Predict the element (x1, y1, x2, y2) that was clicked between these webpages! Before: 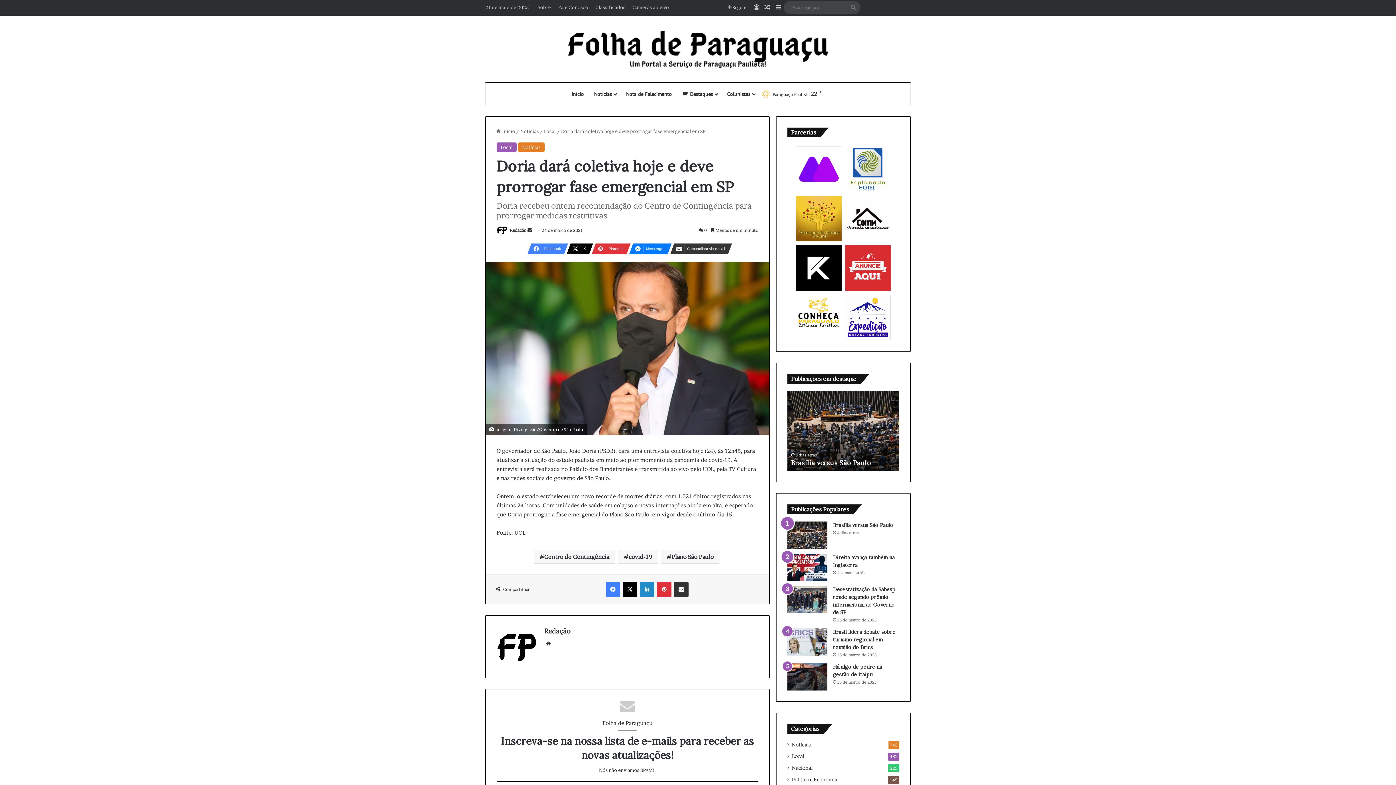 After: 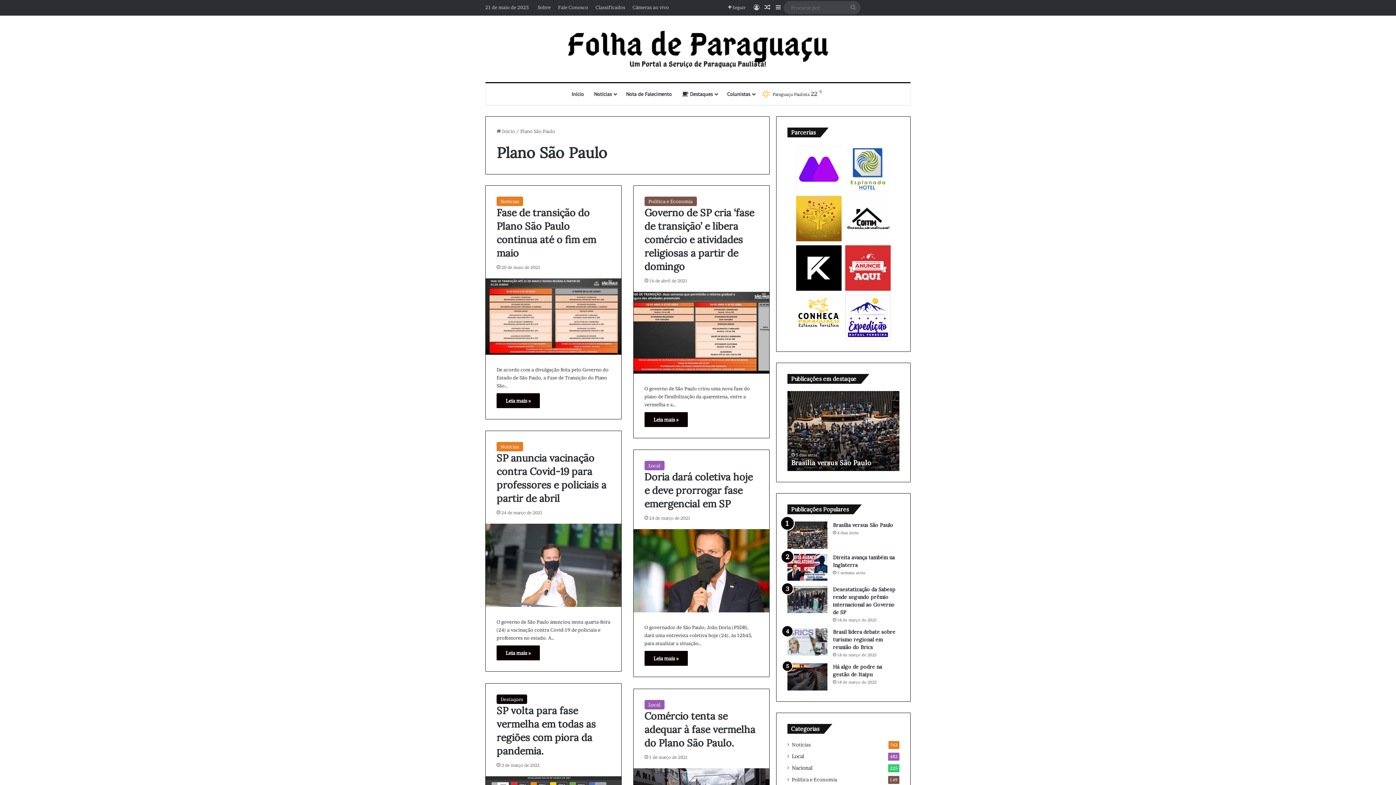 Action: label: Plano São Paulo bbox: (661, 550, 719, 564)